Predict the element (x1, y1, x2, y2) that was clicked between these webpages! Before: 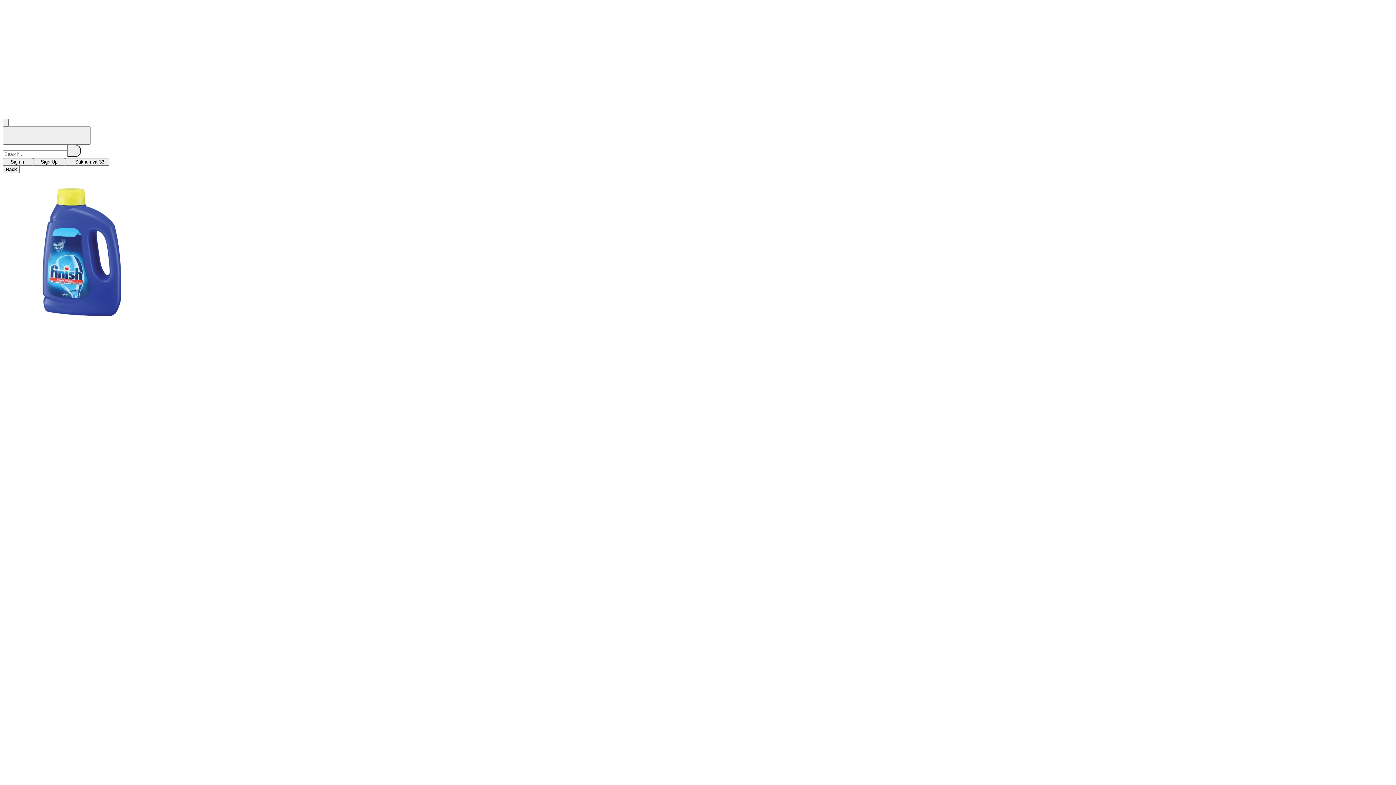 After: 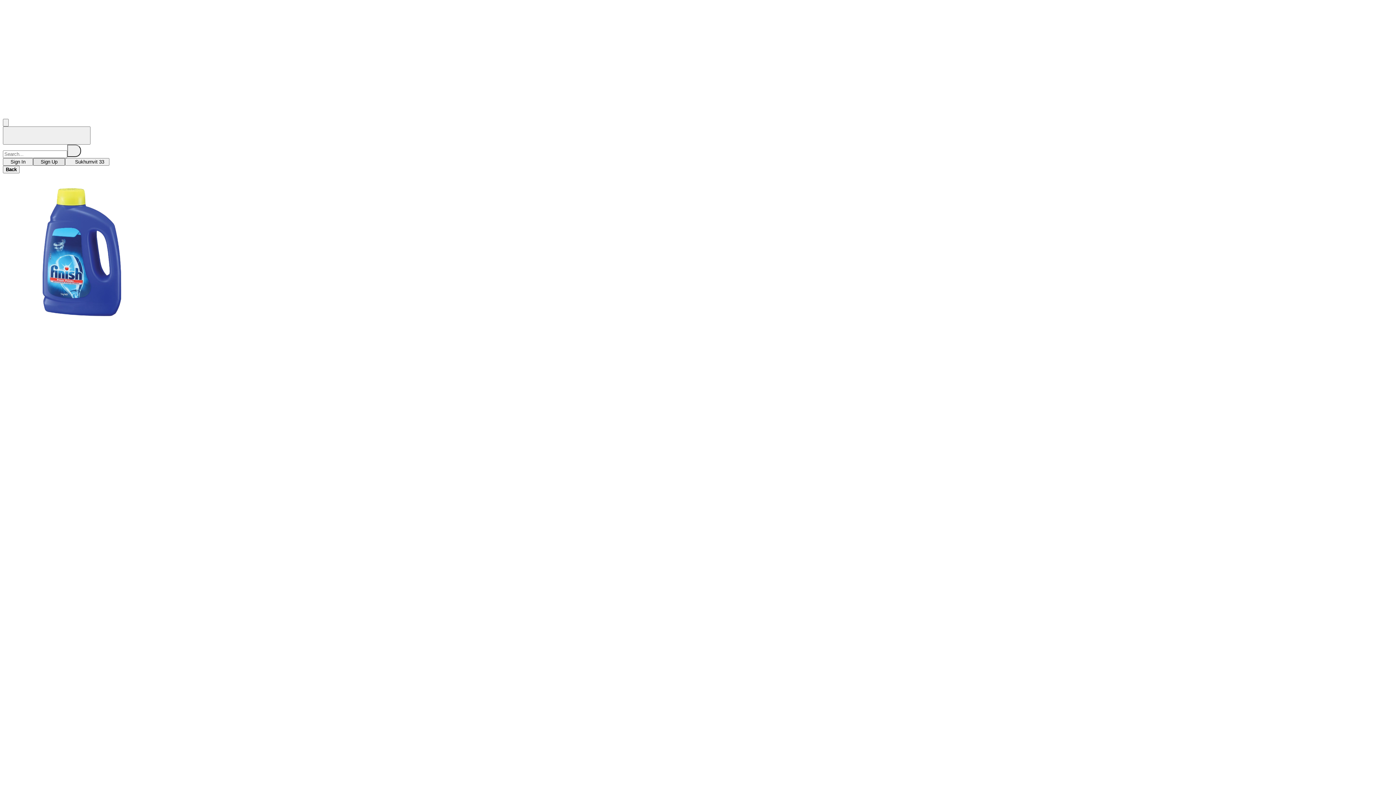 Action: bbox: (33, 158, 65, 165) label: choose branch